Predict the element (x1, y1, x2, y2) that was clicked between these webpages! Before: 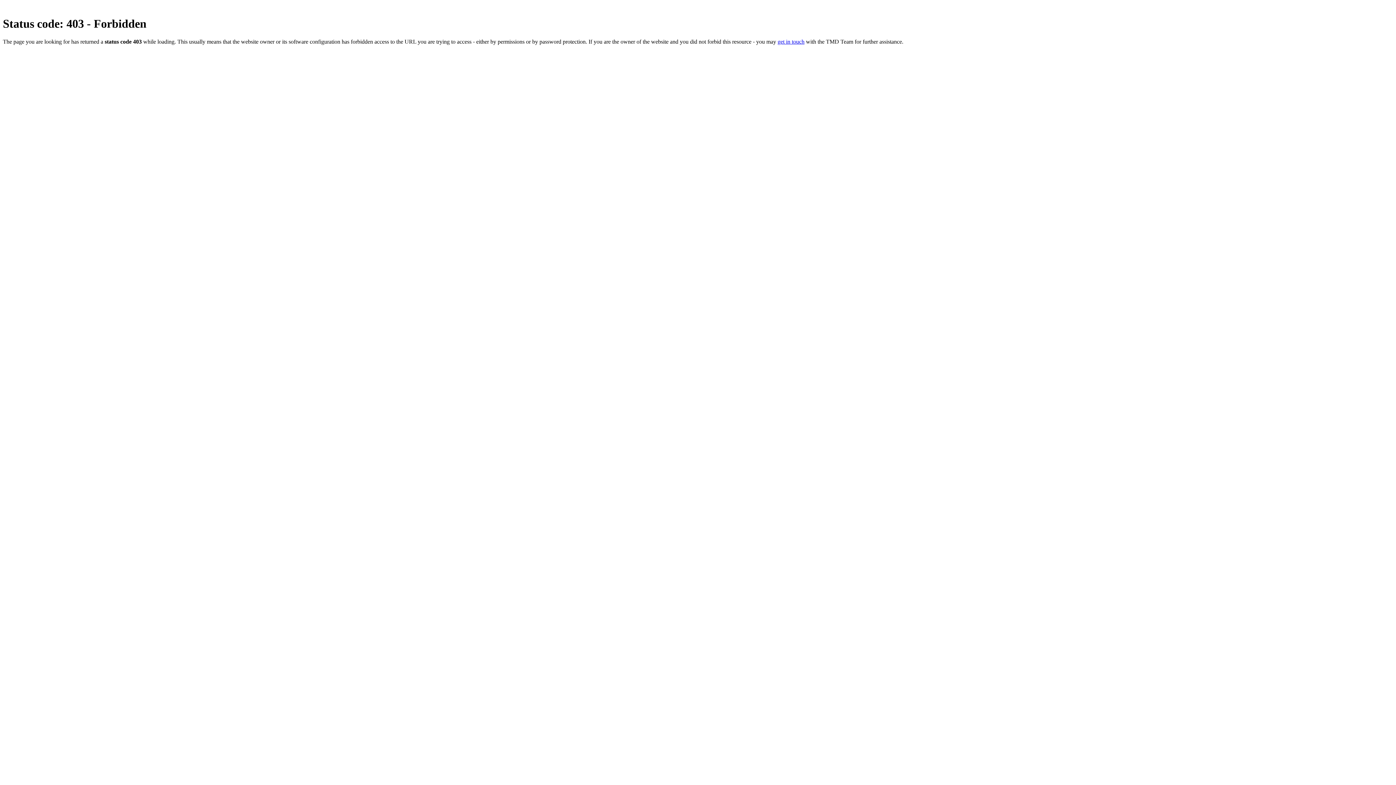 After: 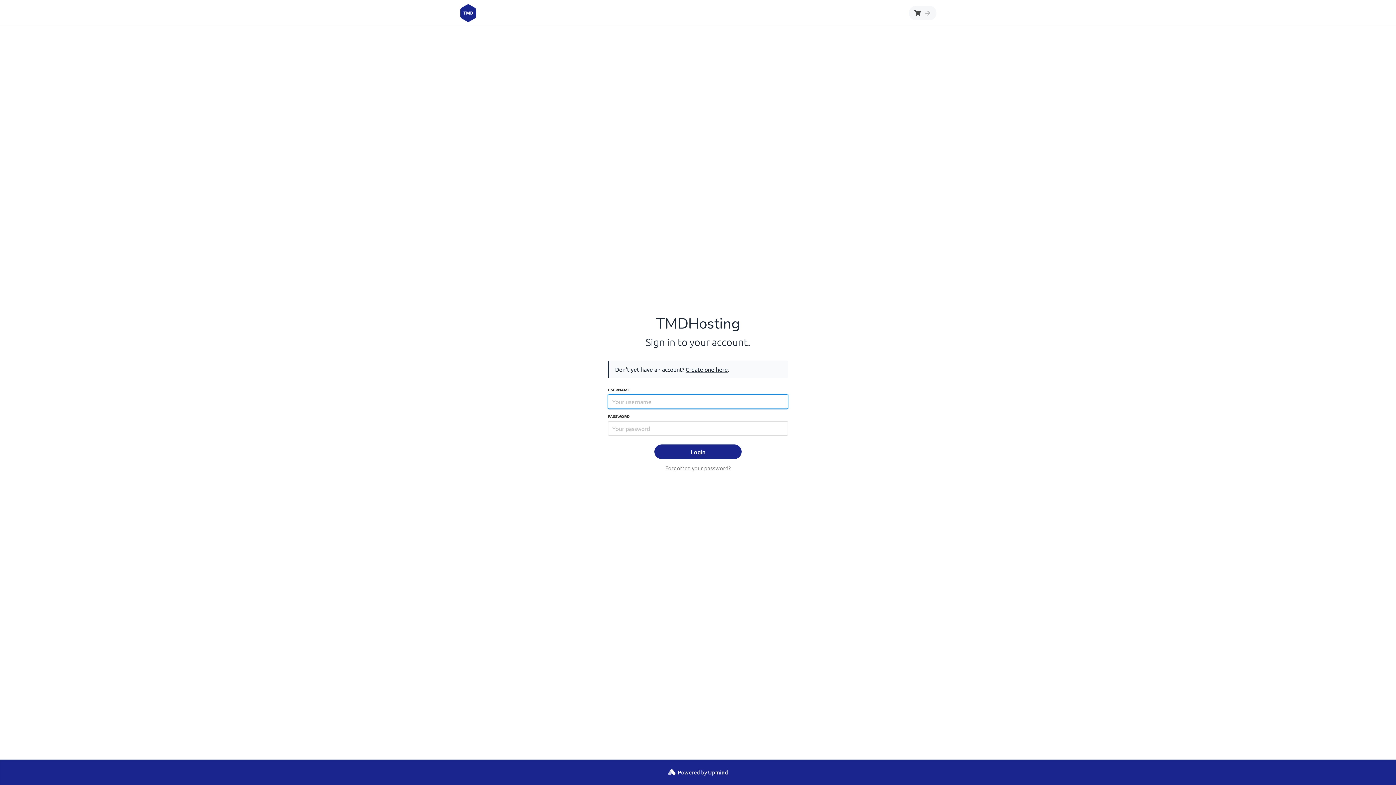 Action: bbox: (777, 38, 804, 44) label: get in touch